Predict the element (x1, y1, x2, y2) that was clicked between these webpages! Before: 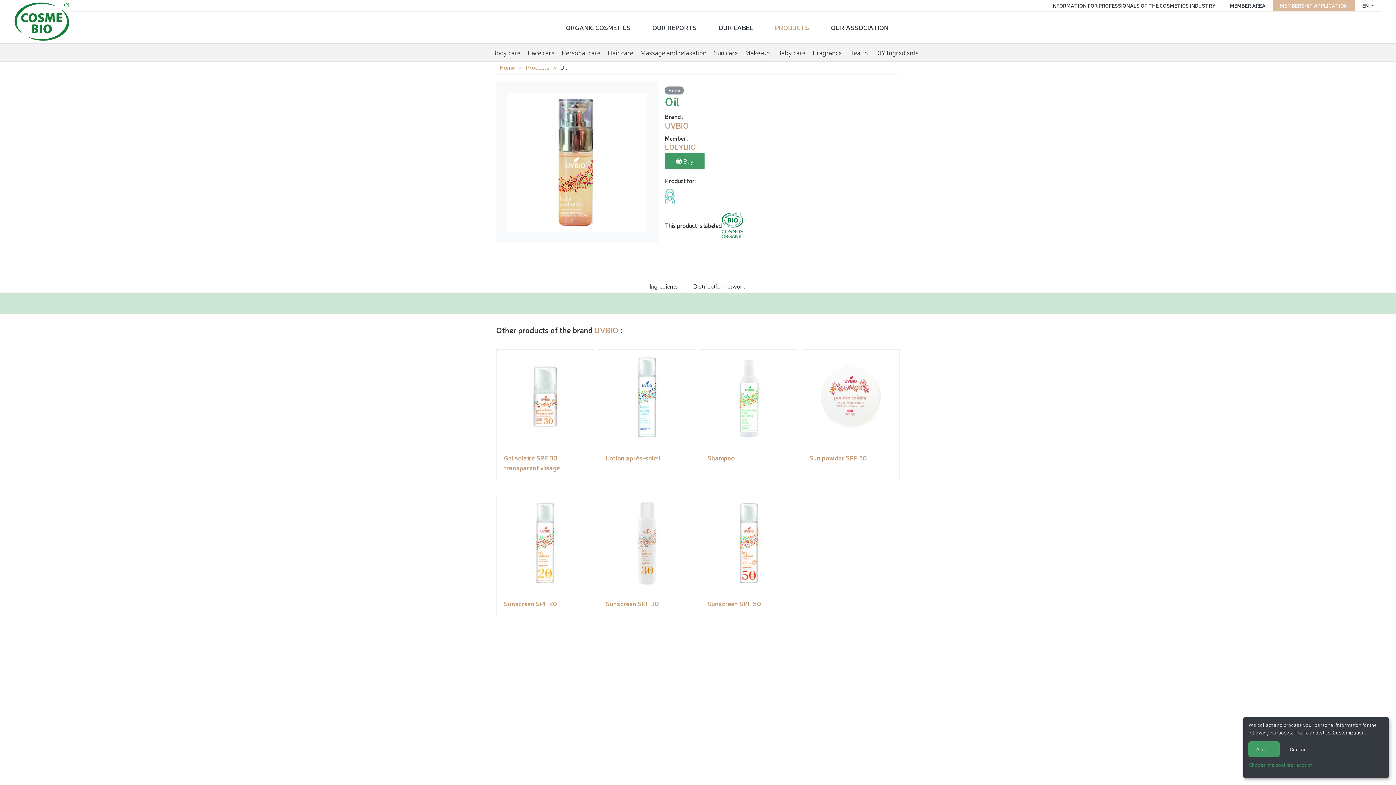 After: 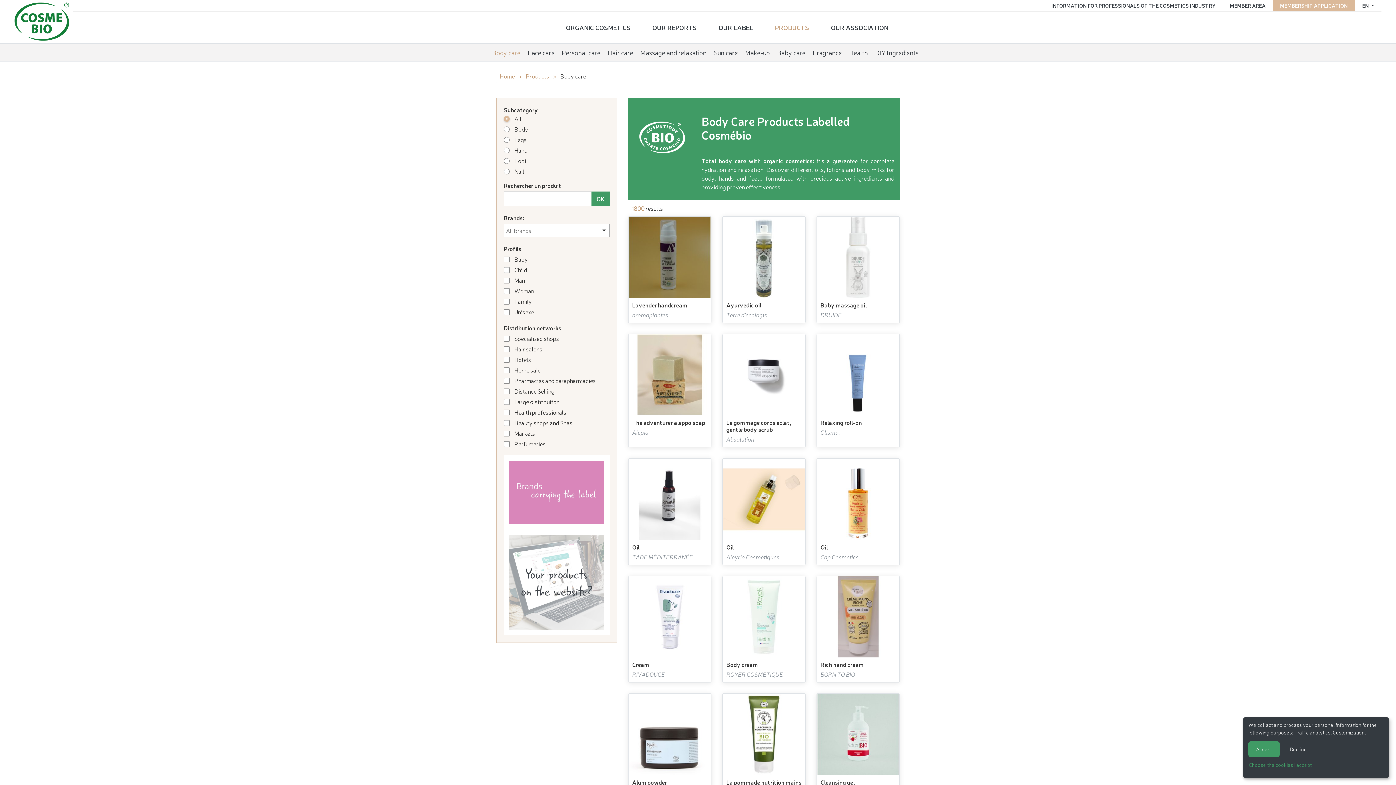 Action: label: Body care bbox: (492, 47, 520, 57)